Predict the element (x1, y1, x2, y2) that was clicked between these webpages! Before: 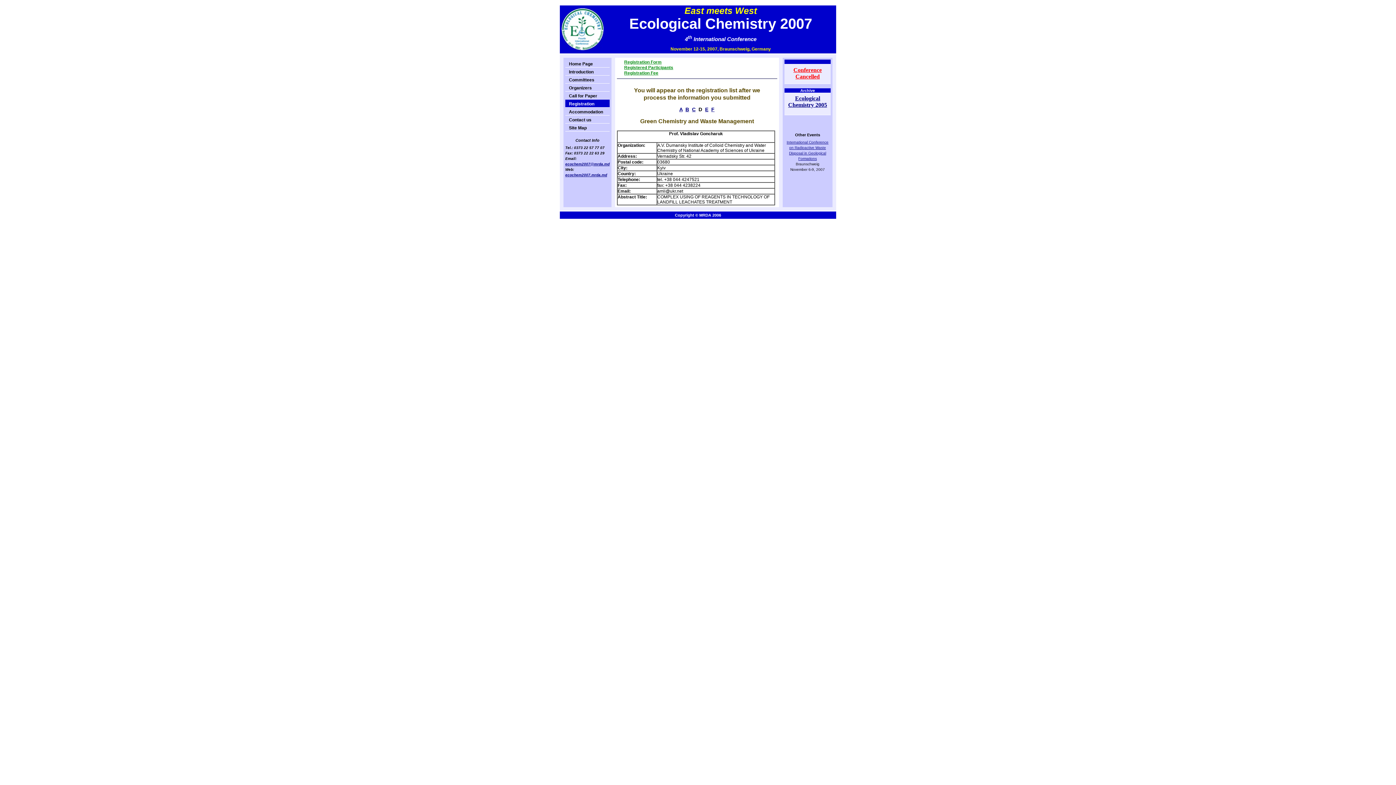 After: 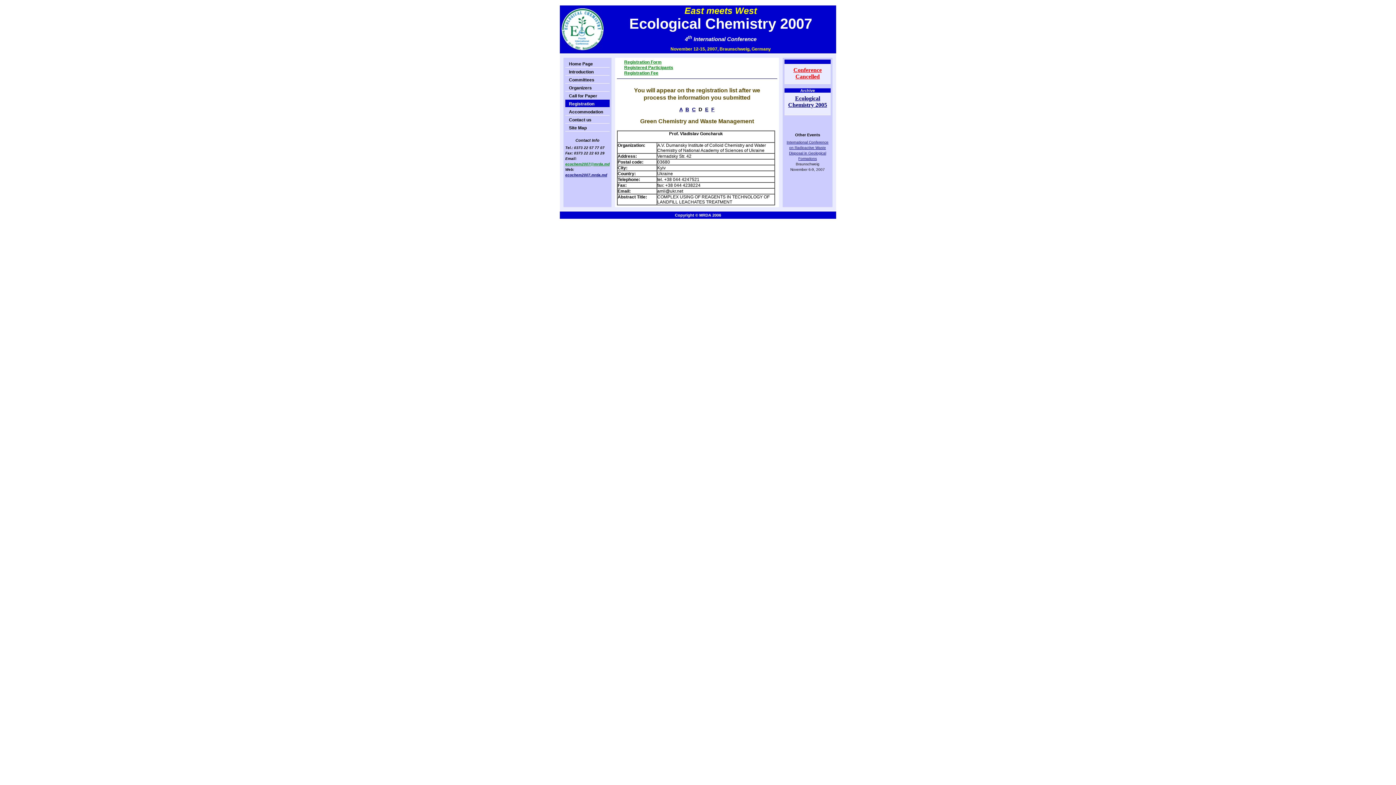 Action: label: ecochem2007@mrda.md bbox: (565, 162, 609, 166)